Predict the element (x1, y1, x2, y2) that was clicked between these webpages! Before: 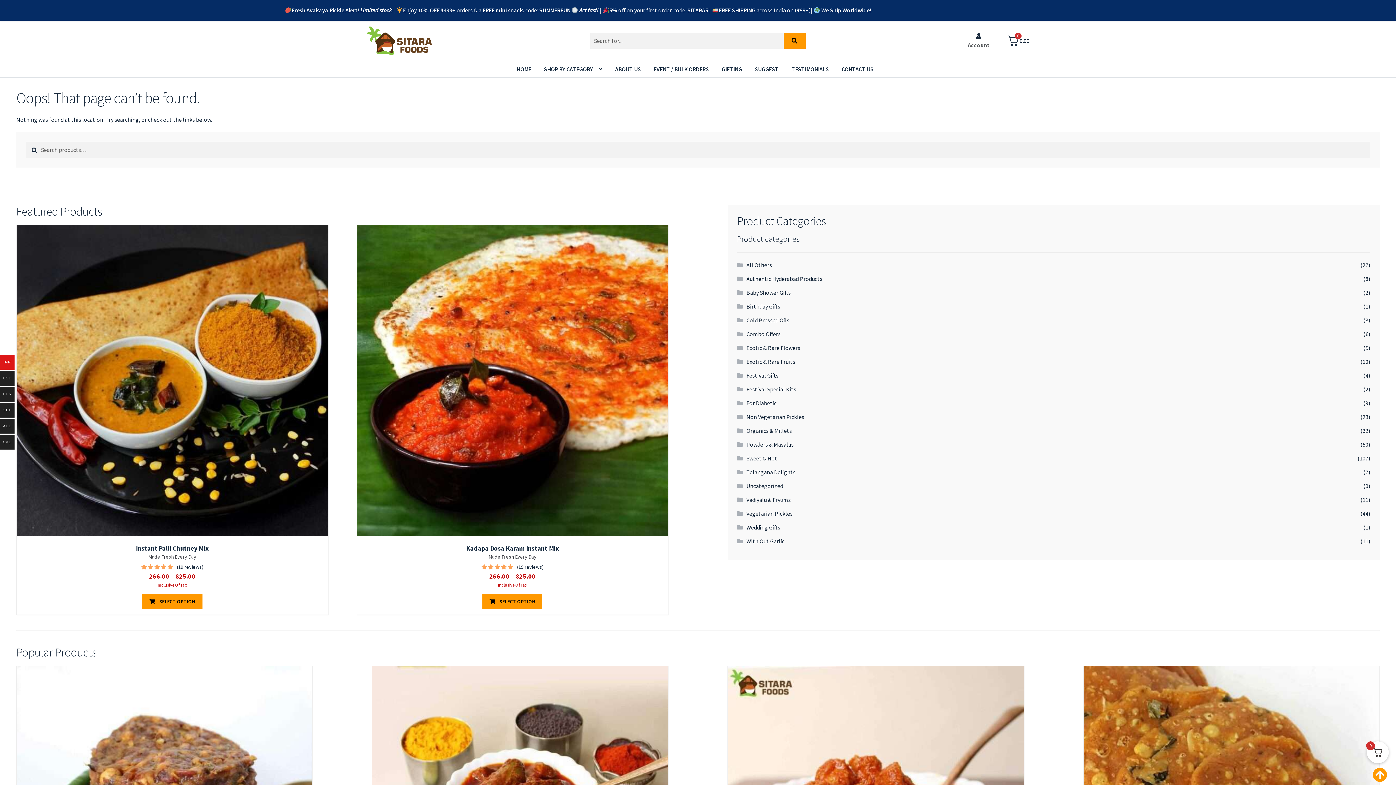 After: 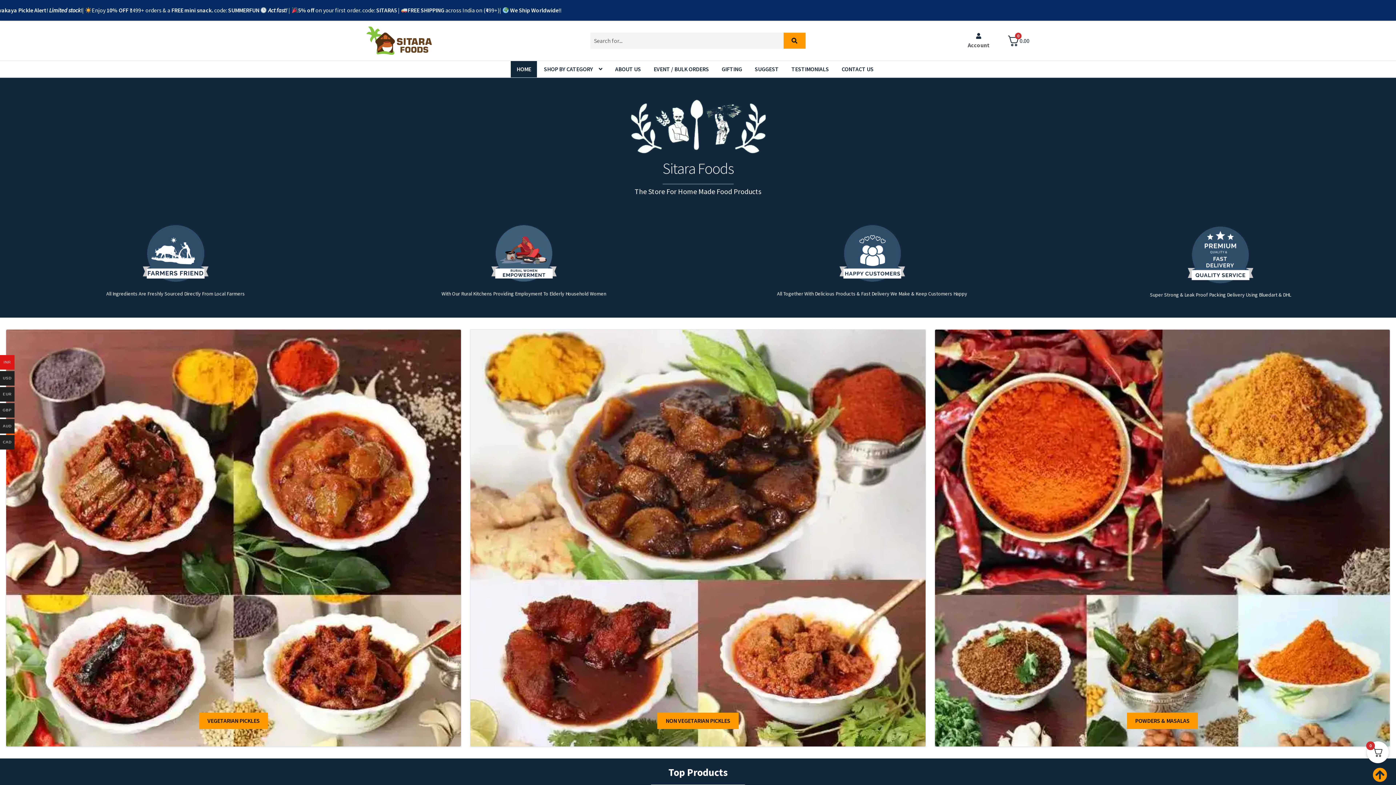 Action: bbox: (510, 61, 537, 77) label: HOME